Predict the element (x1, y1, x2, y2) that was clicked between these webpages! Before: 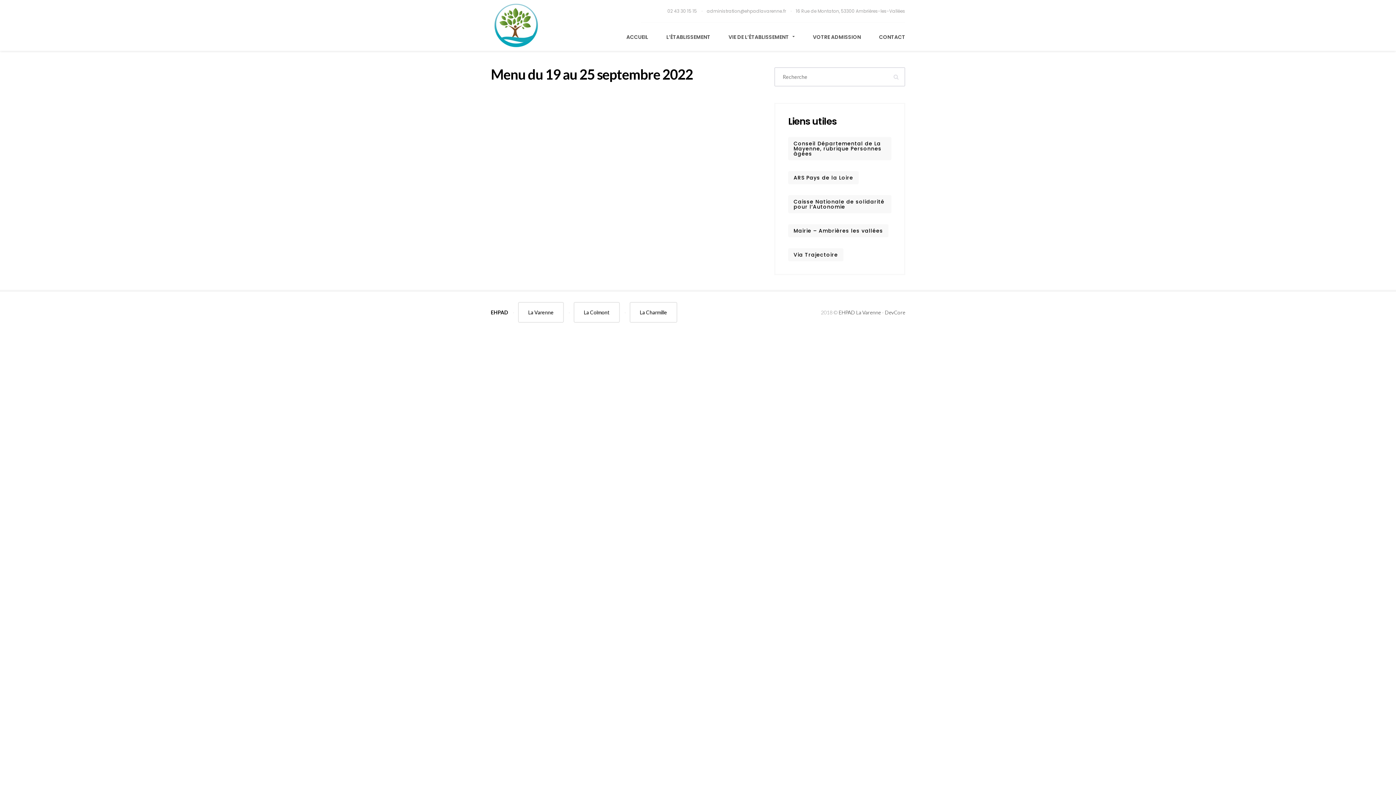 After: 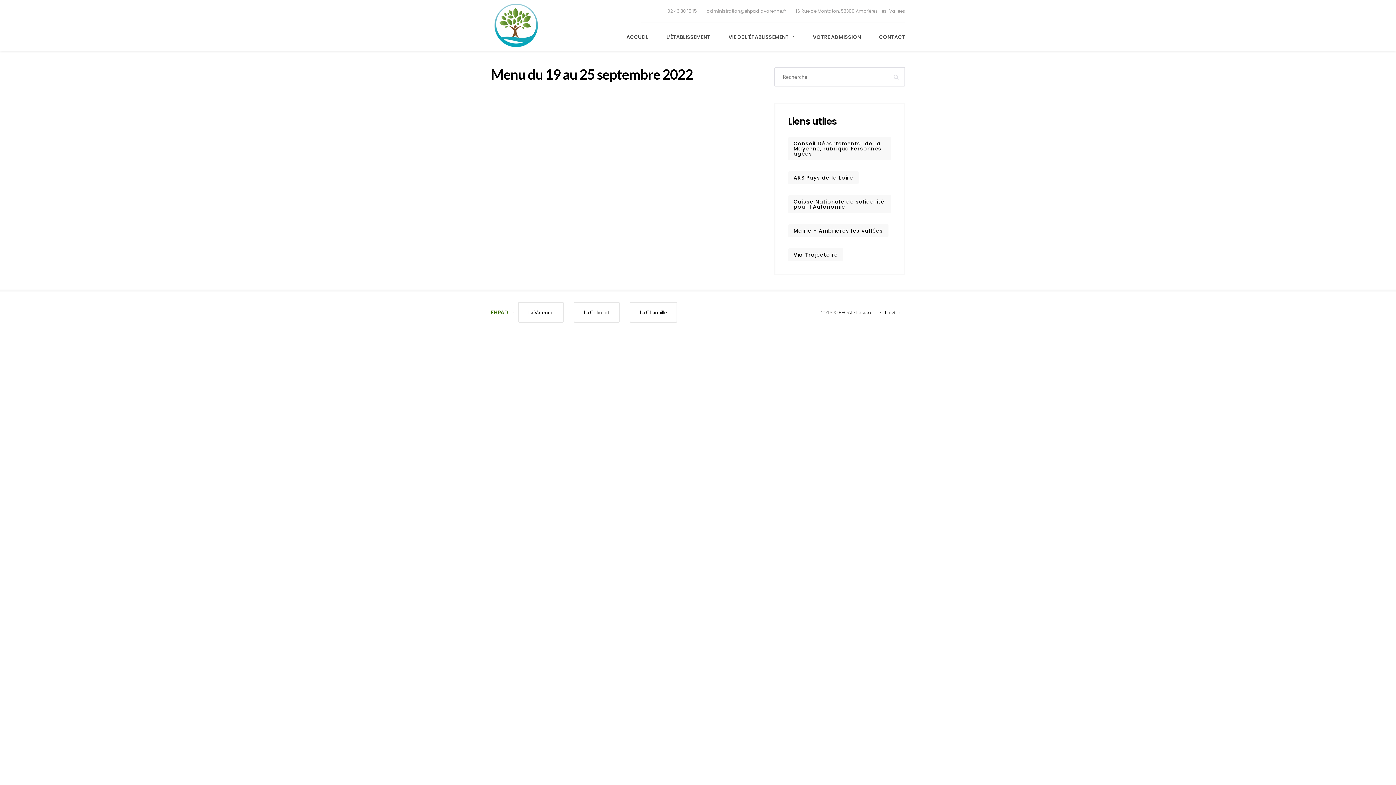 Action: label: EHPAD bbox: (490, 309, 508, 315)